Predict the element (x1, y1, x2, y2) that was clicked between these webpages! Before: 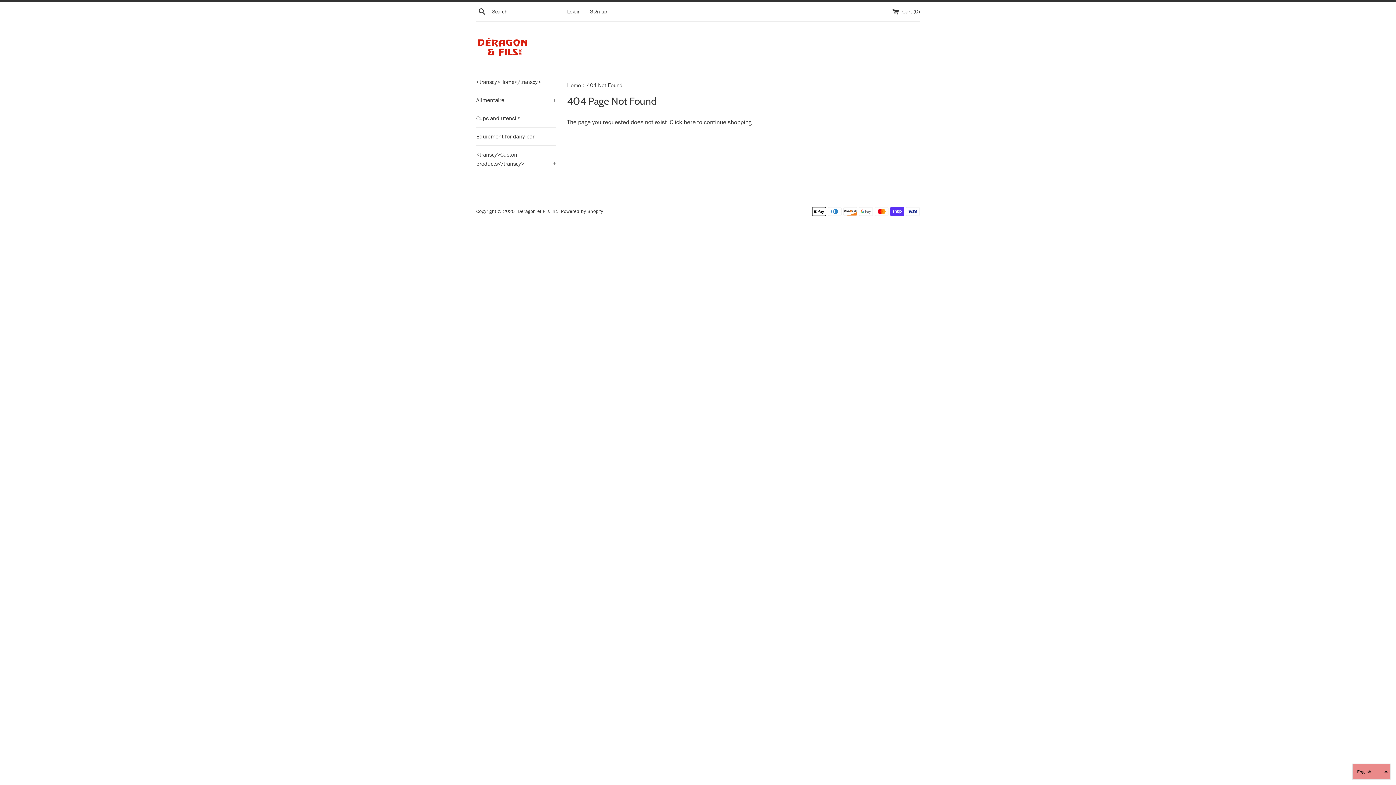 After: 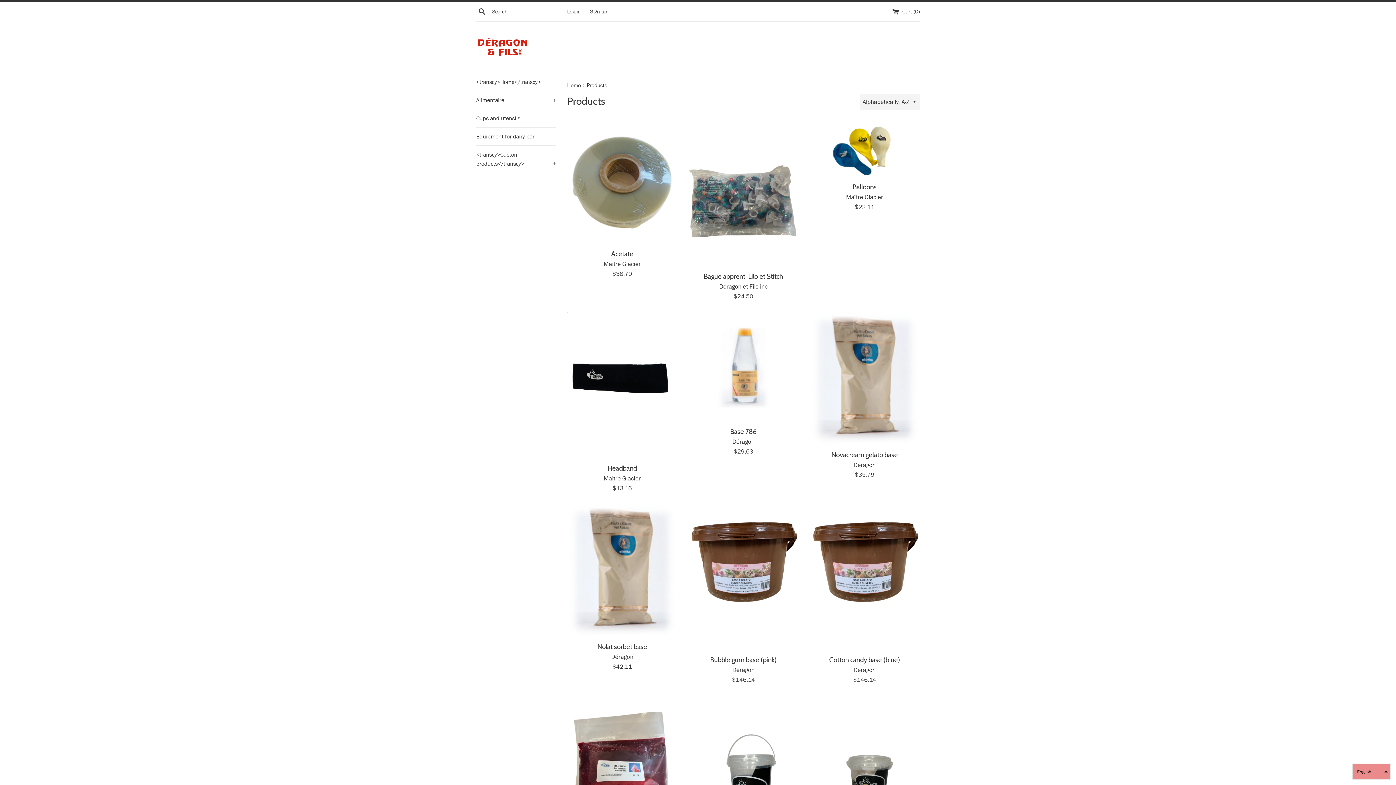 Action: label: here bbox: (684, 118, 696, 126)